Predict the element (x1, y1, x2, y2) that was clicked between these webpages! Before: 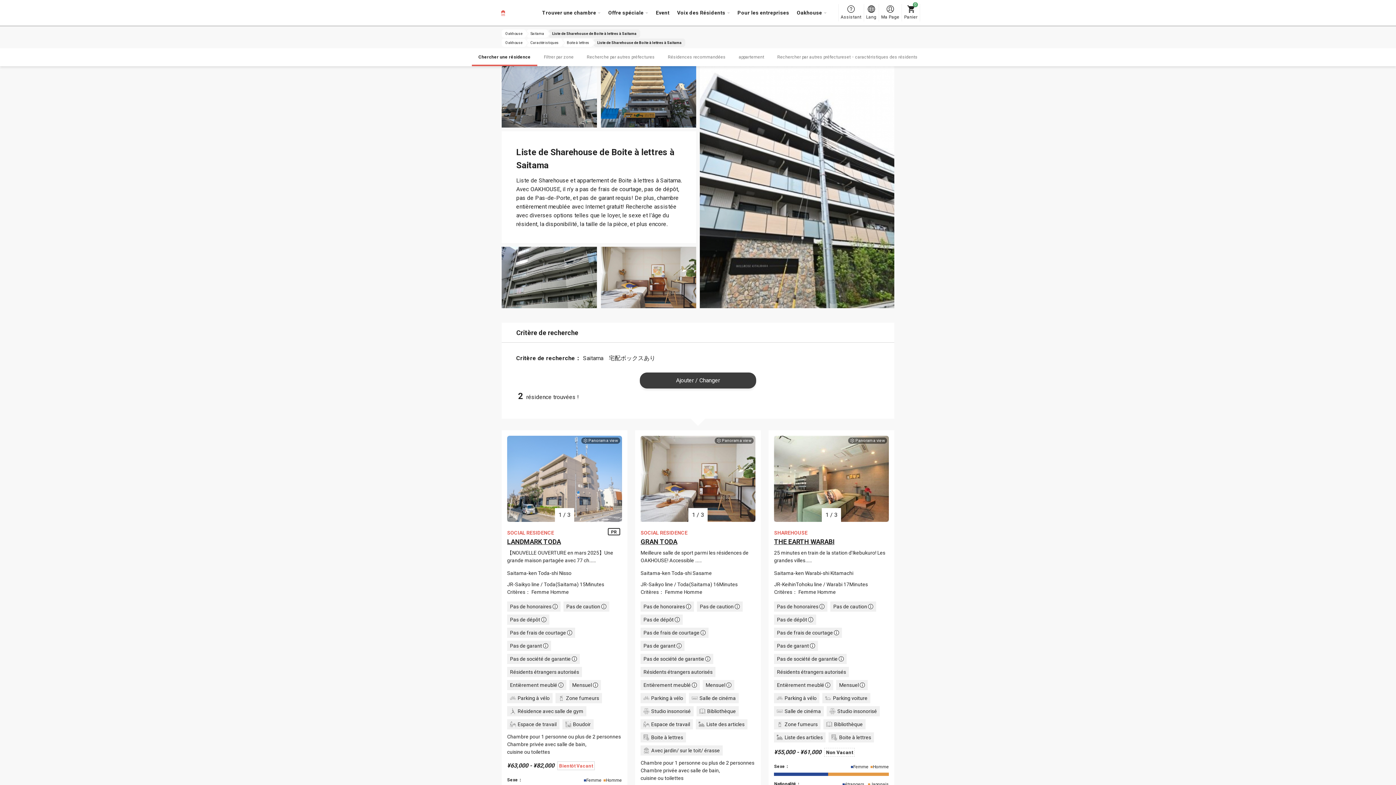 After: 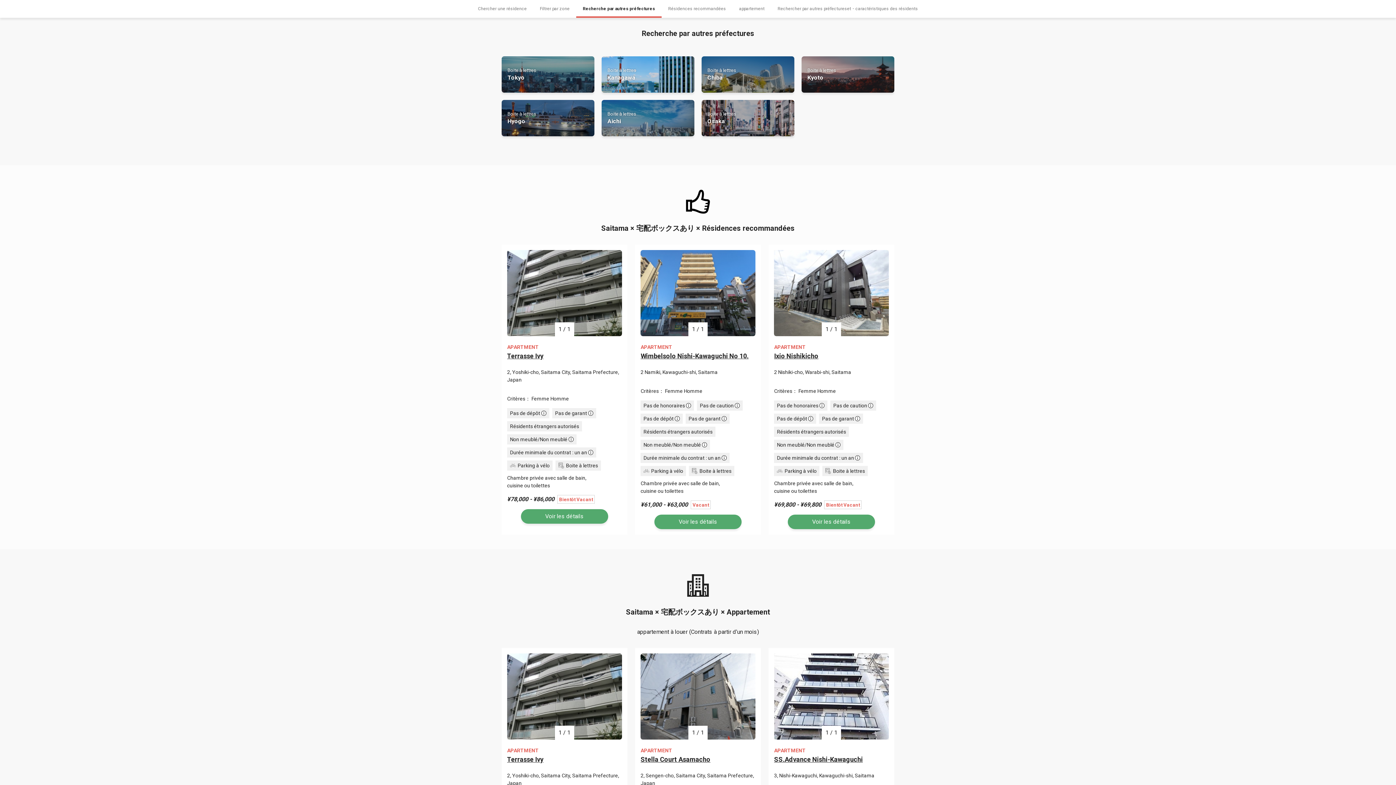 Action: label: Recherche par autres préfectures bbox: (580, 48, 661, 66)